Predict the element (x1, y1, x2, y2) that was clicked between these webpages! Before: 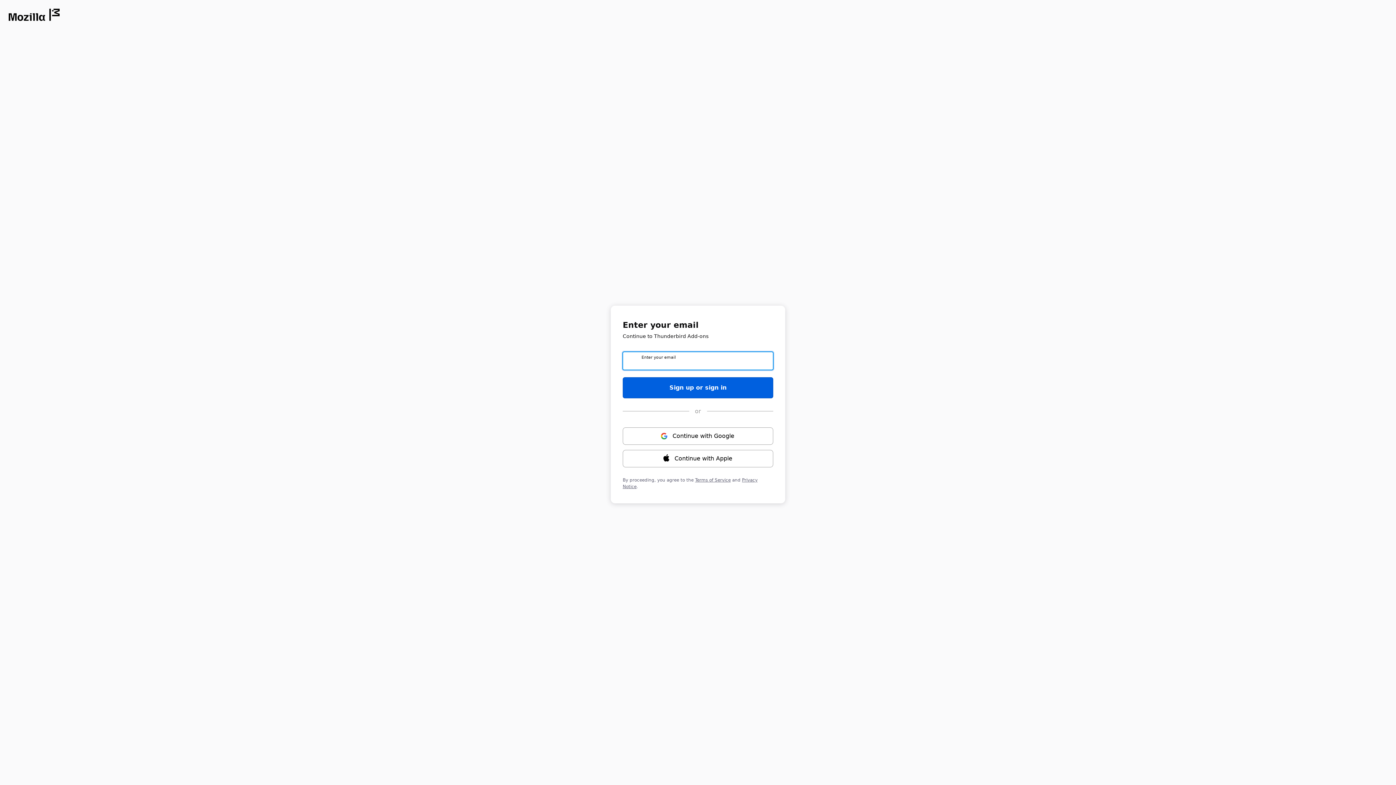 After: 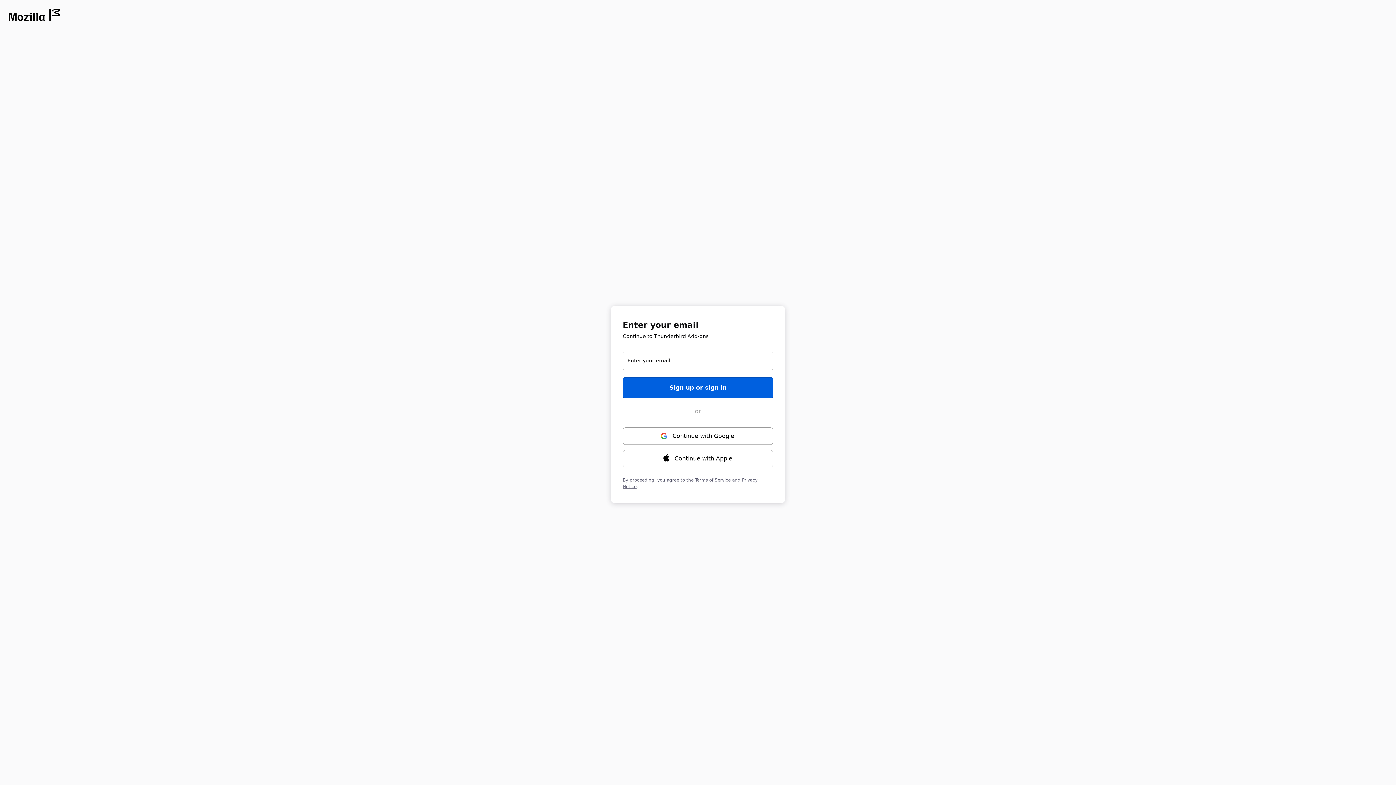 Action: label: Opens in new window bbox: (8, 8, 59, 21)